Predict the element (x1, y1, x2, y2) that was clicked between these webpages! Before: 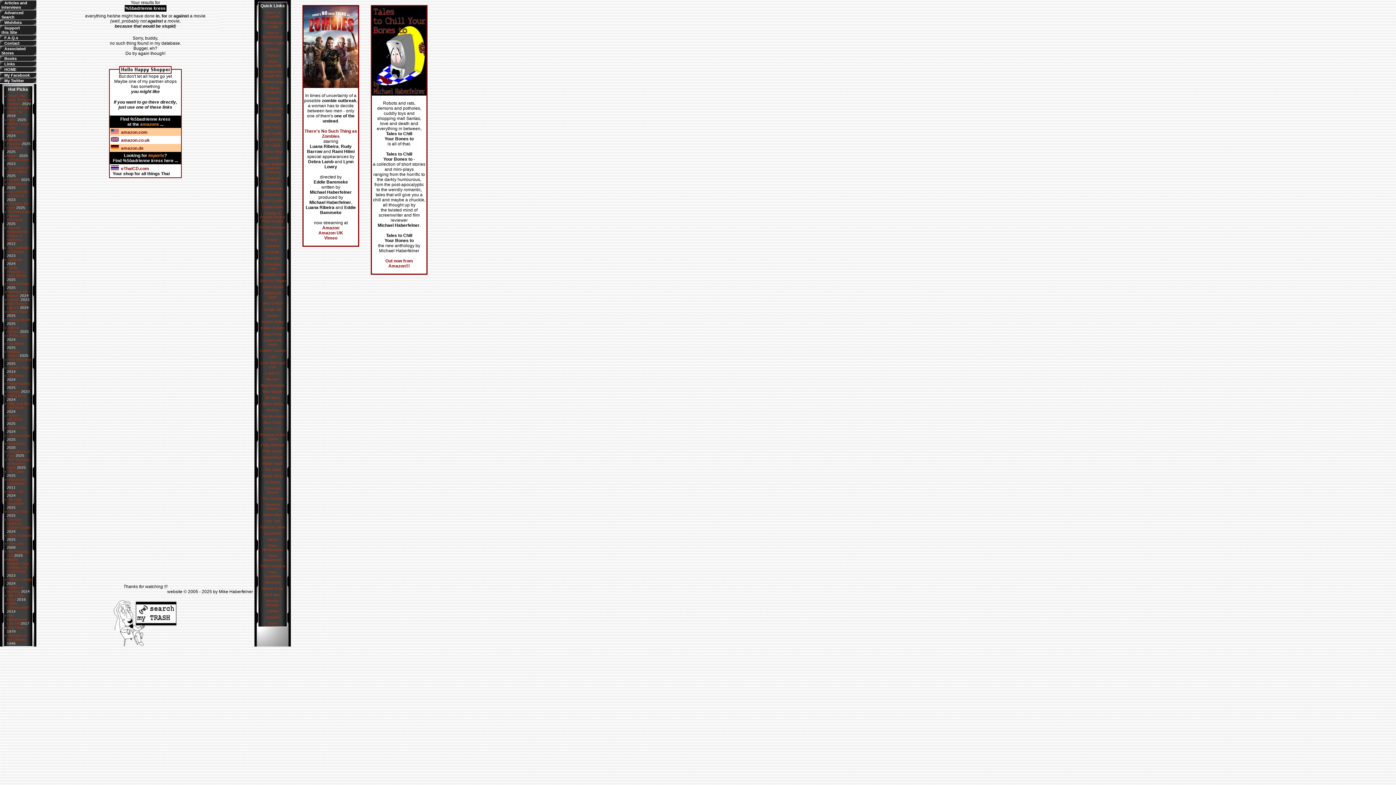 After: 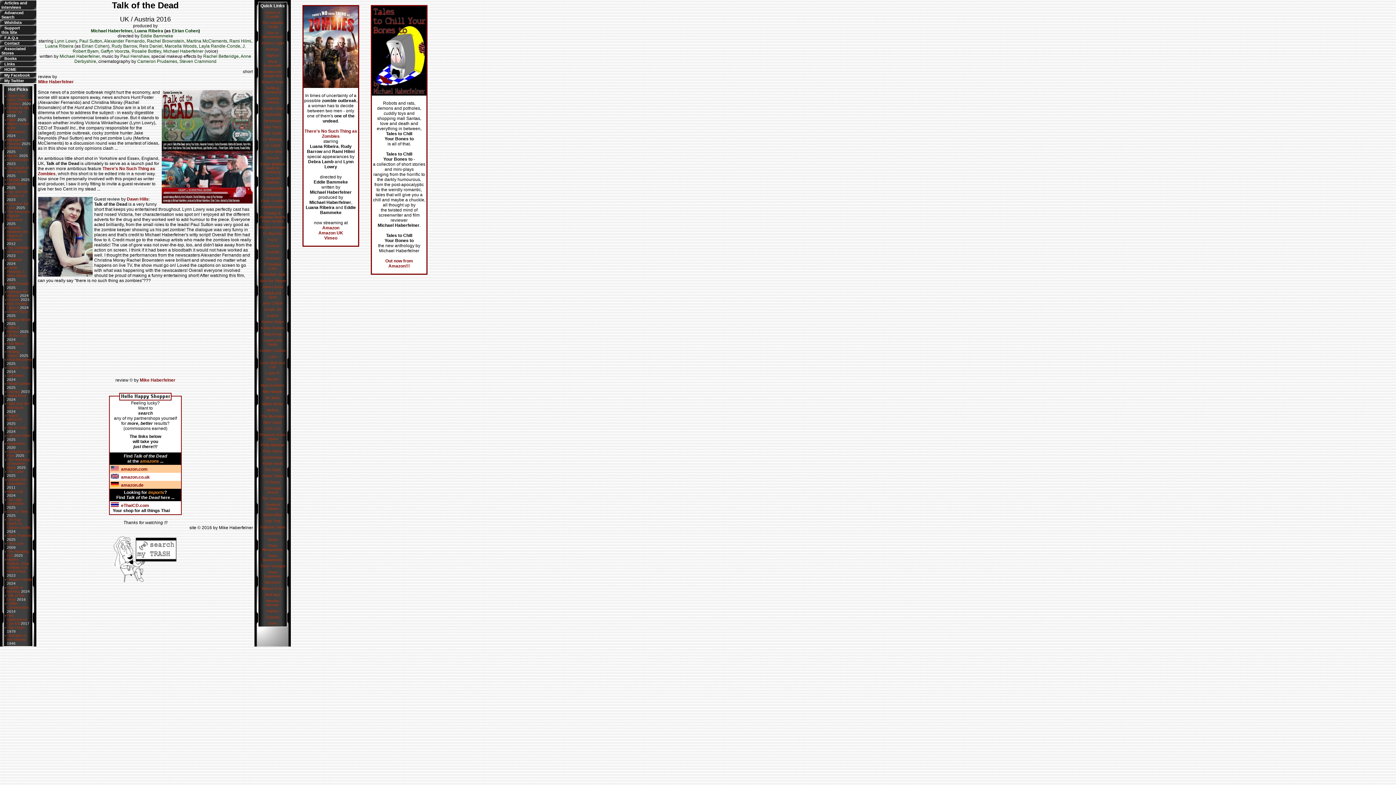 Action: bbox: (6, 593, 24, 601) label: Talk of the Dead